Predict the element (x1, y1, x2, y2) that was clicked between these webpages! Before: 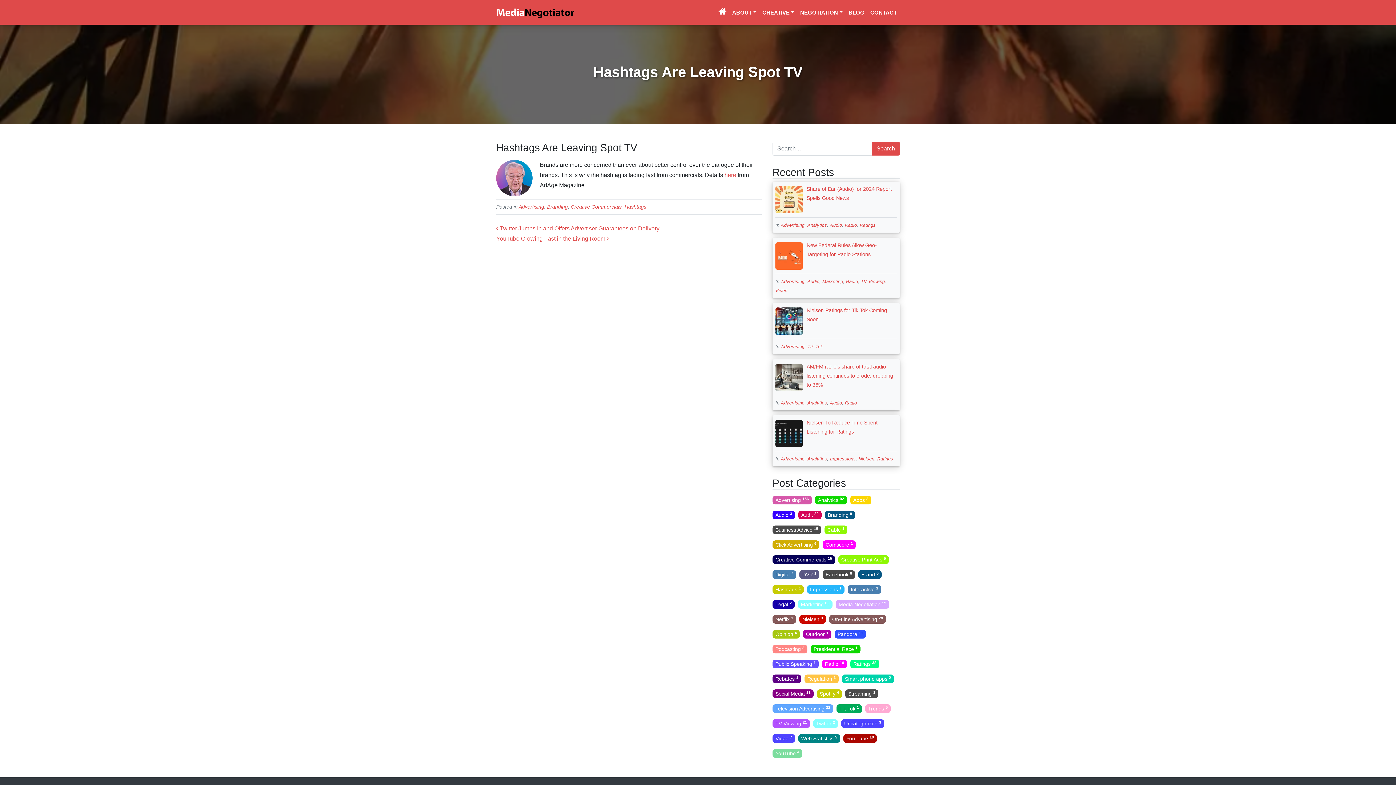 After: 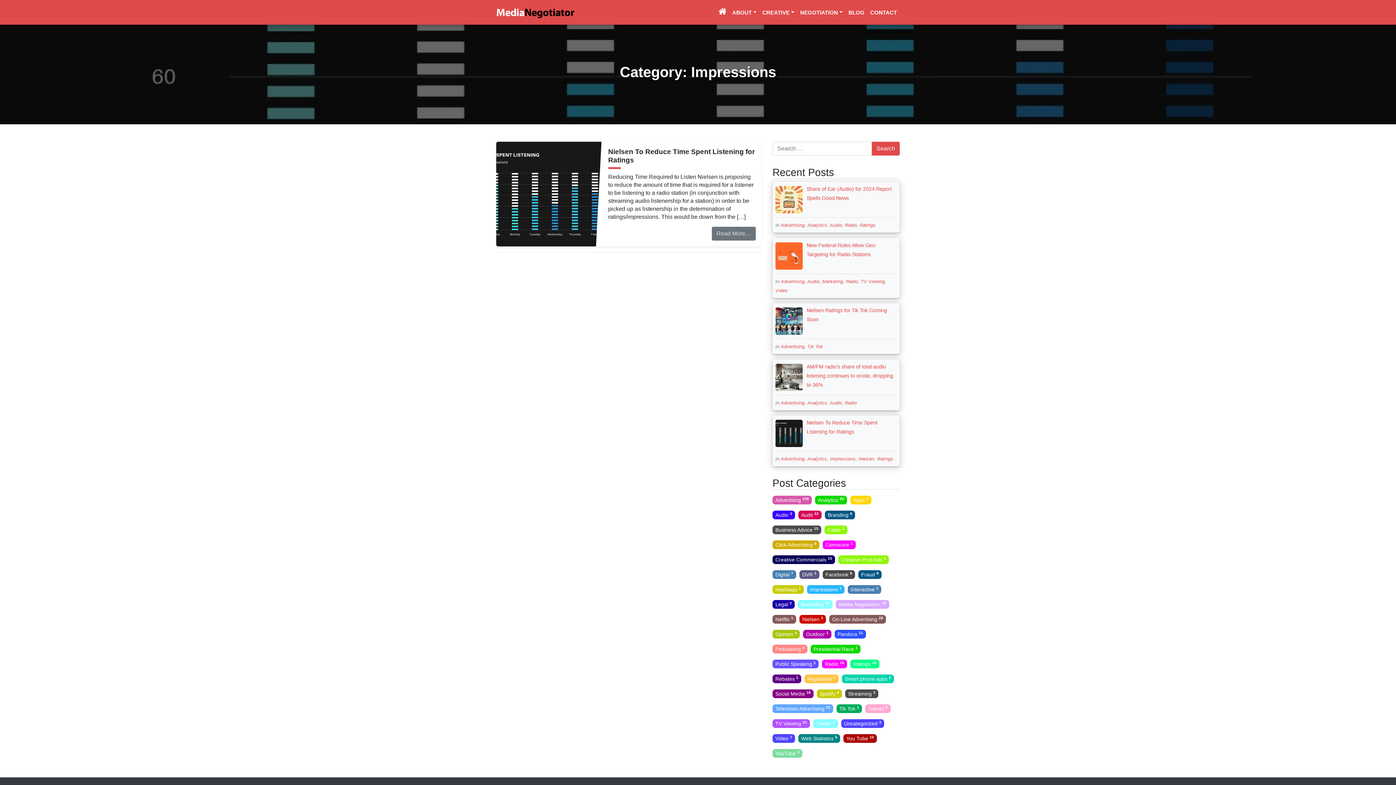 Action: label: Impressions 1 bbox: (807, 585, 844, 594)